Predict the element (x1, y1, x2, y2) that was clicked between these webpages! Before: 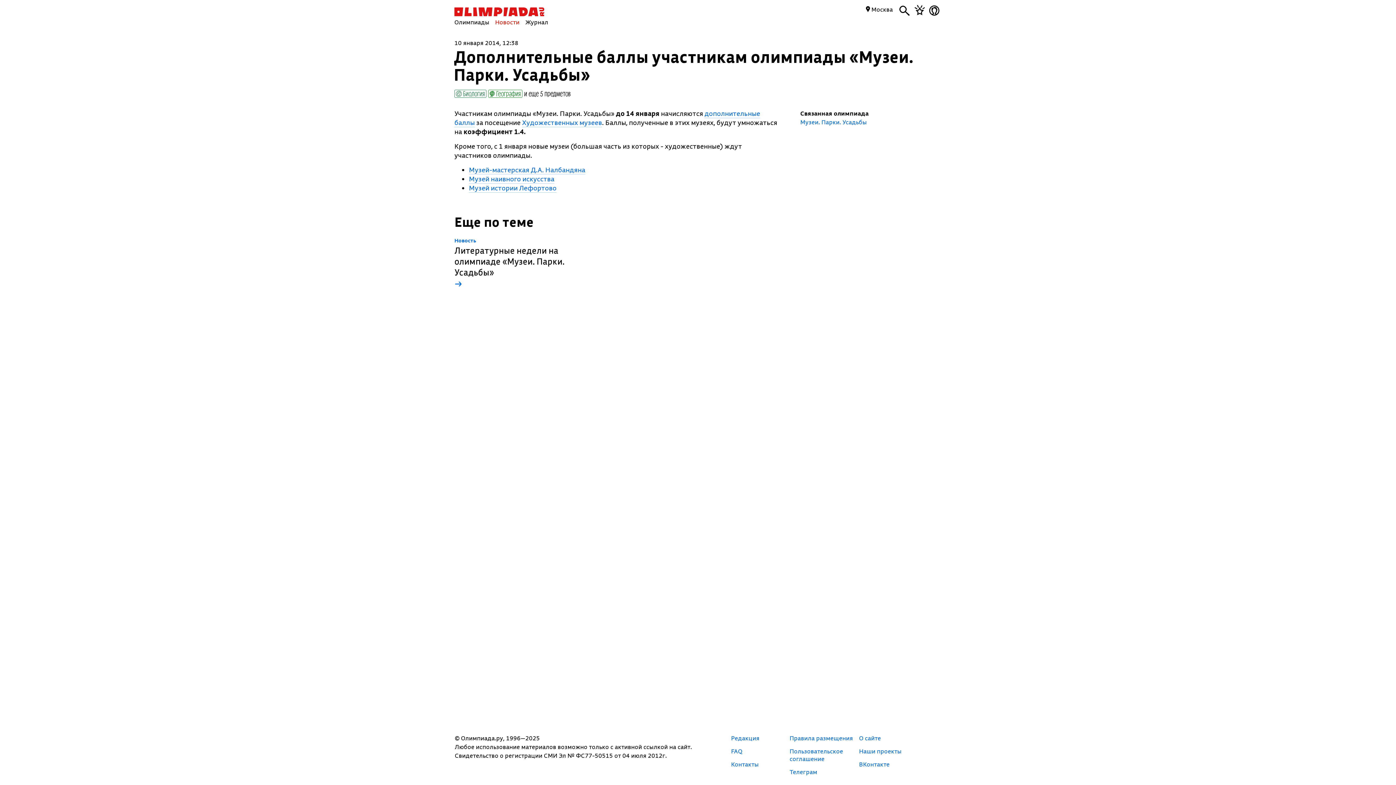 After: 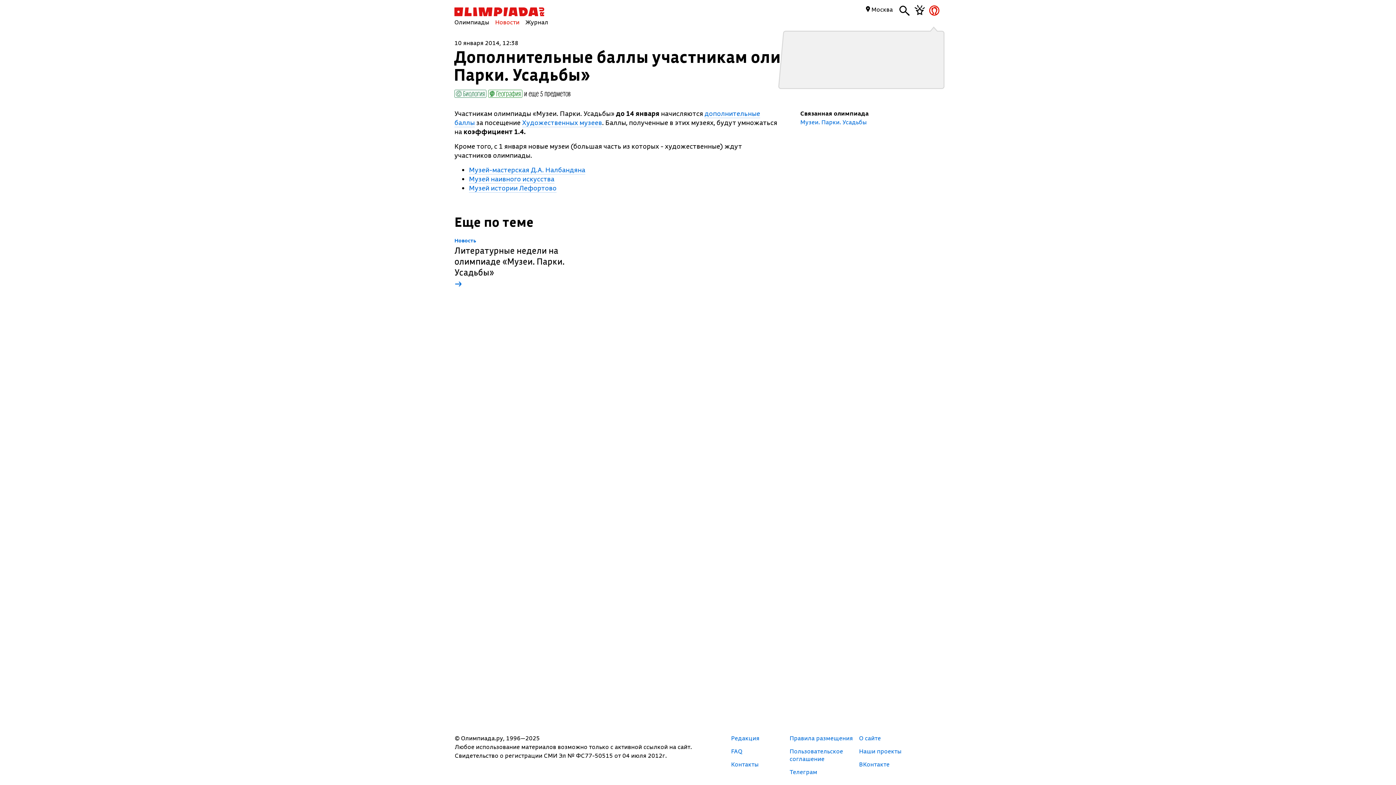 Action: bbox: (927, 5, 941, 27)